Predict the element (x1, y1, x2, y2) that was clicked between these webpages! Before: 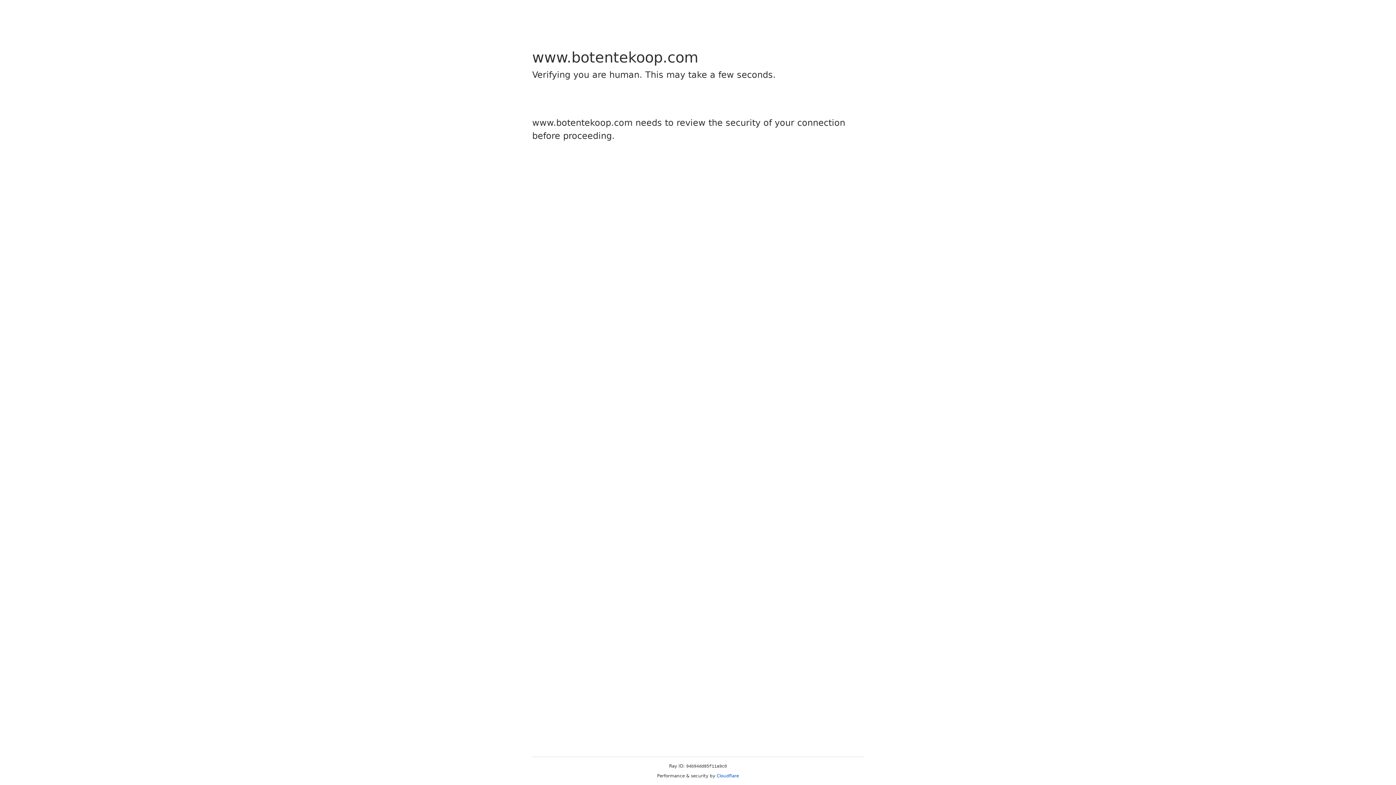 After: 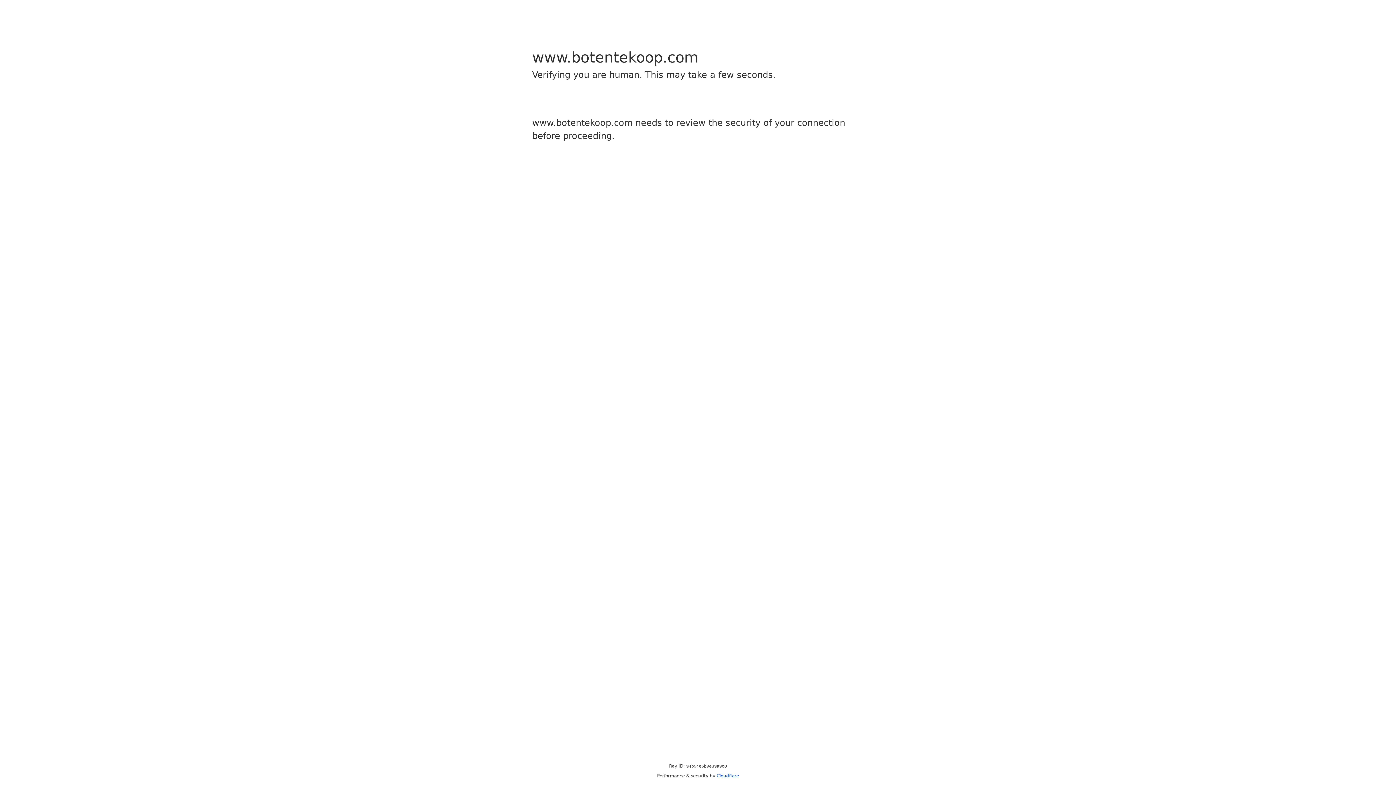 Action: label: Cloudflare bbox: (716, 773, 739, 778)